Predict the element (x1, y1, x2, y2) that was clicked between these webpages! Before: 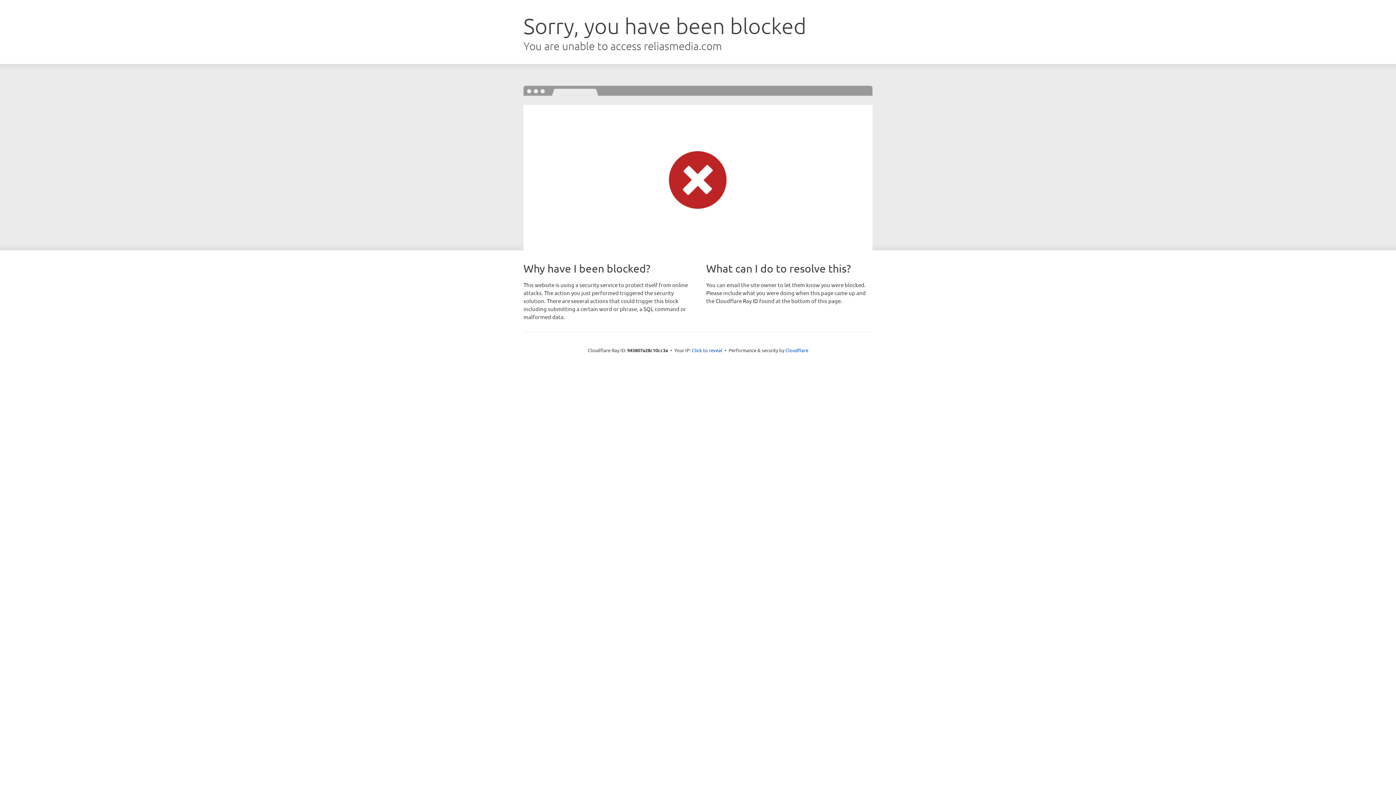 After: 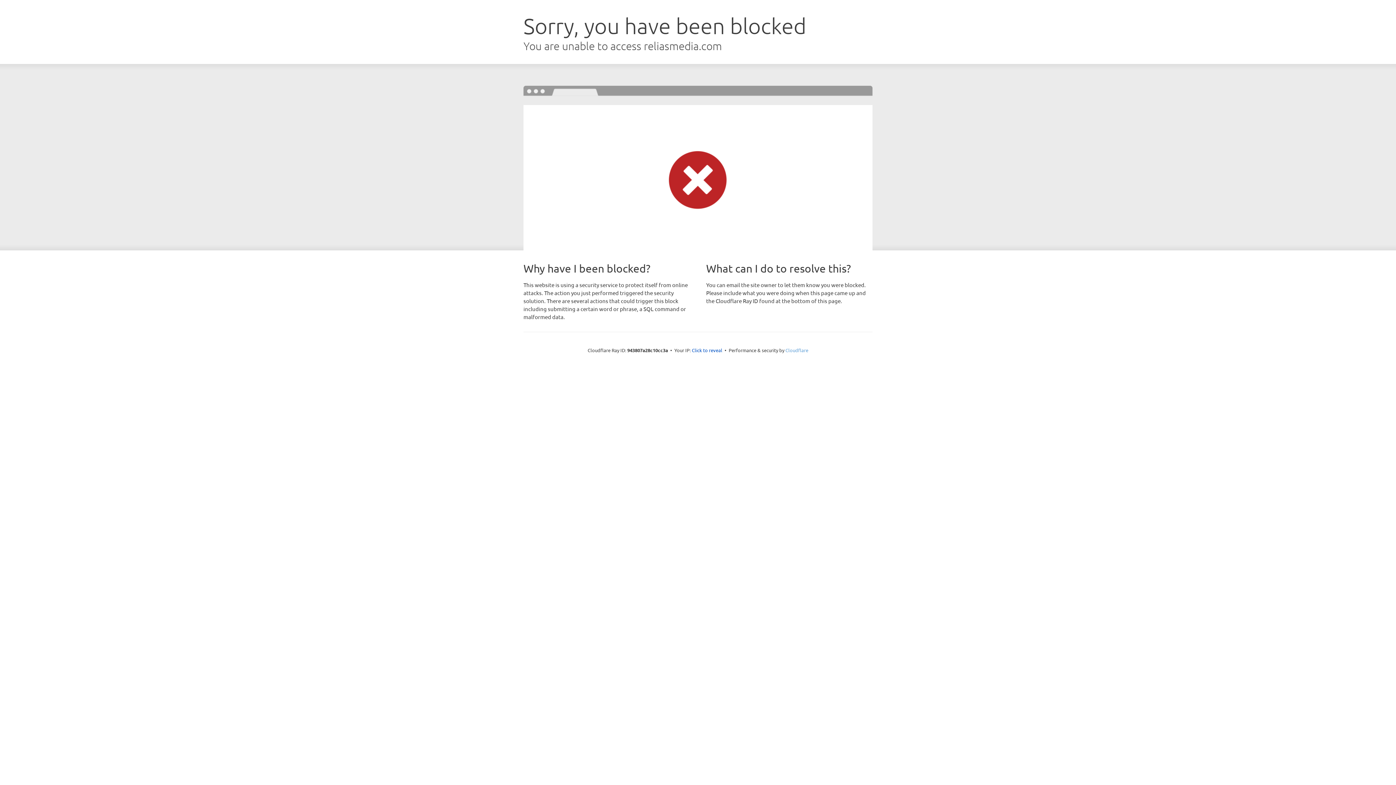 Action: bbox: (785, 347, 808, 353) label: Cloudflare